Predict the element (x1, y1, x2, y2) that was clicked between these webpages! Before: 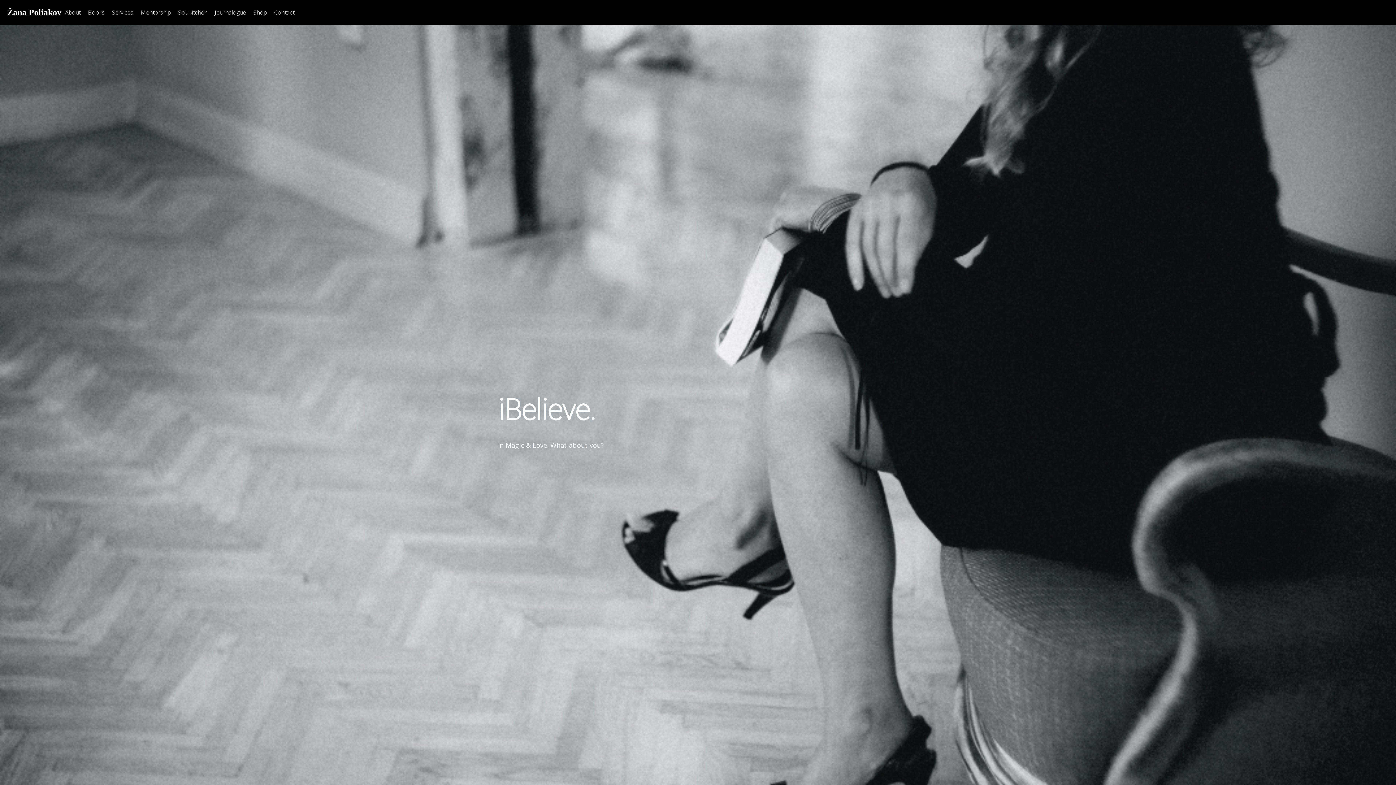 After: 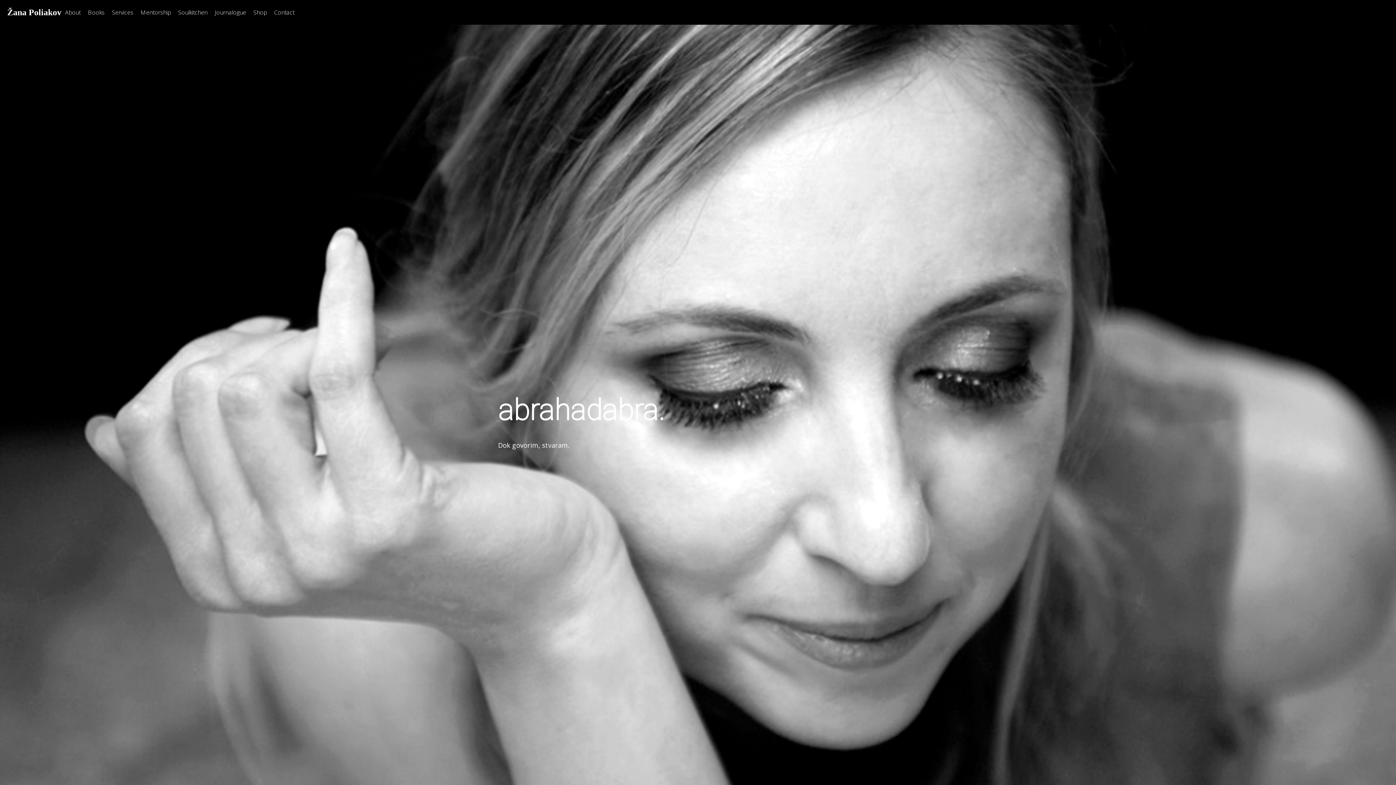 Action: label: Services bbox: (108, 3, 137, 21)